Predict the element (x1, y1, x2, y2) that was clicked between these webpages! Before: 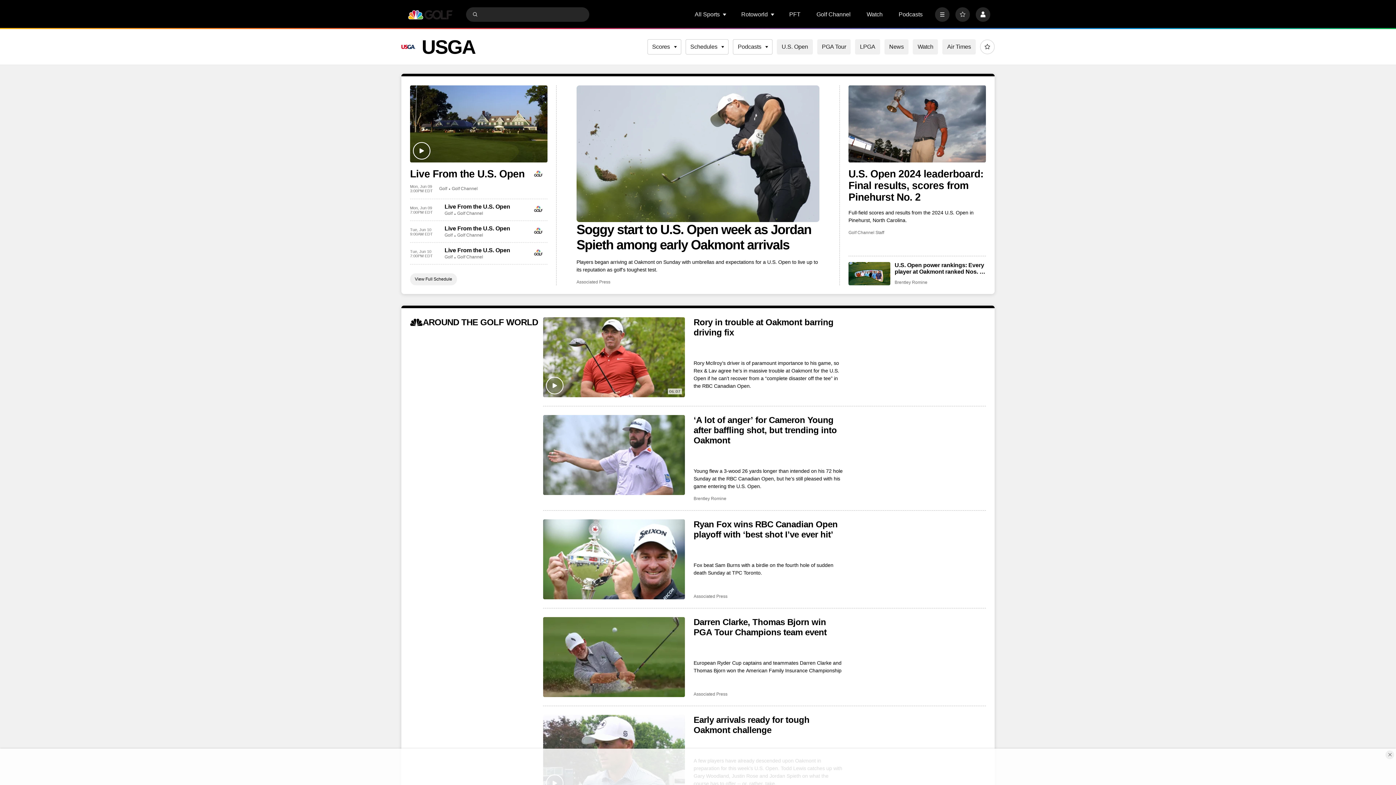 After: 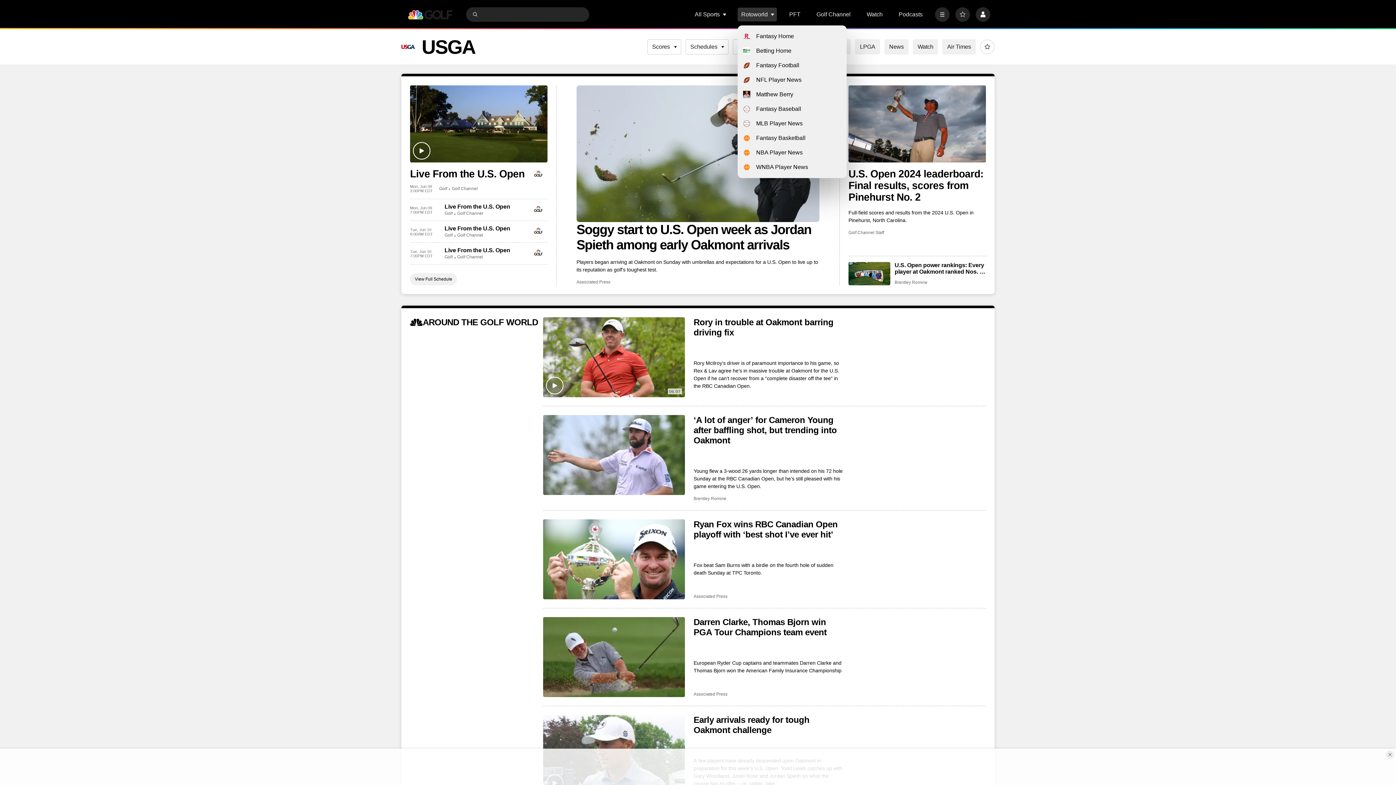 Action: label: Open Sub Navigation bbox: (770, 12, 775, 16)